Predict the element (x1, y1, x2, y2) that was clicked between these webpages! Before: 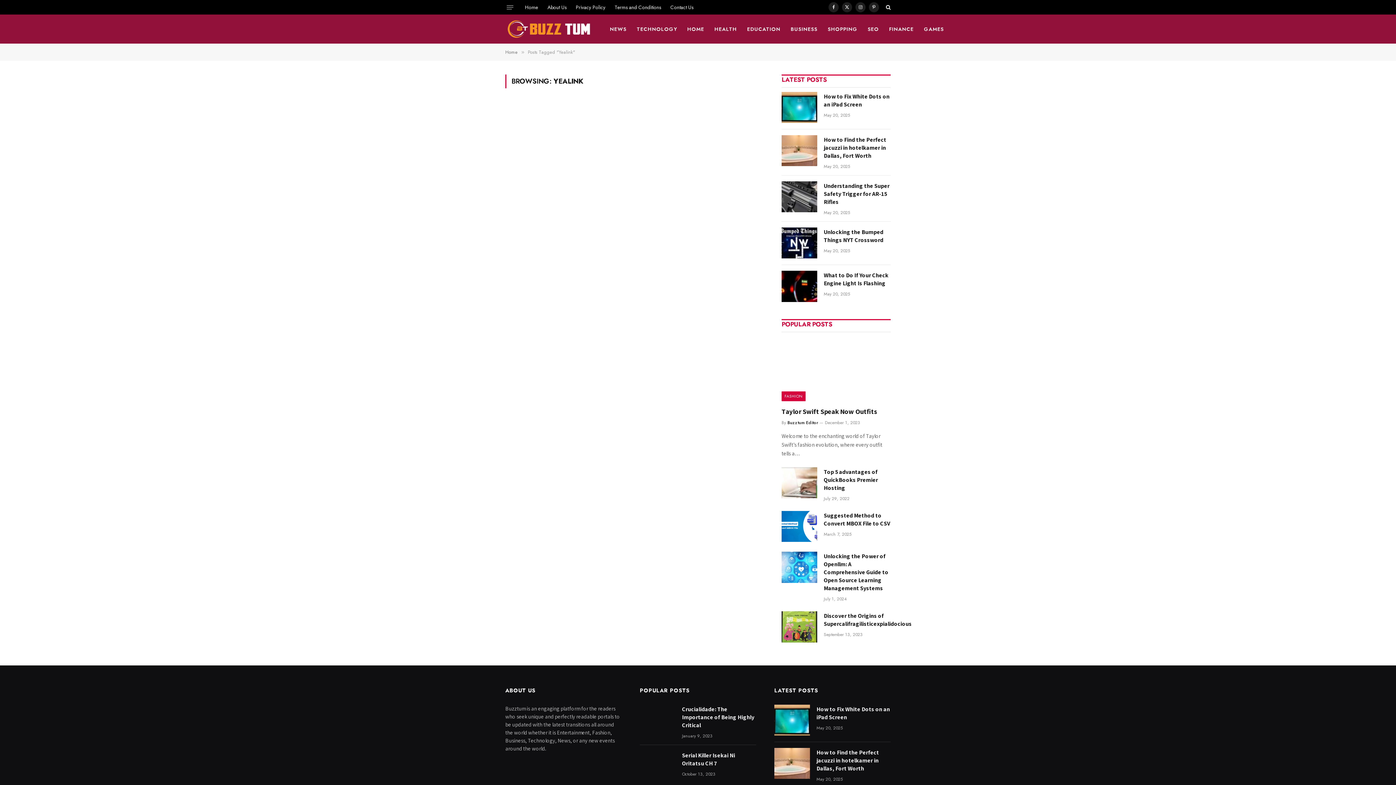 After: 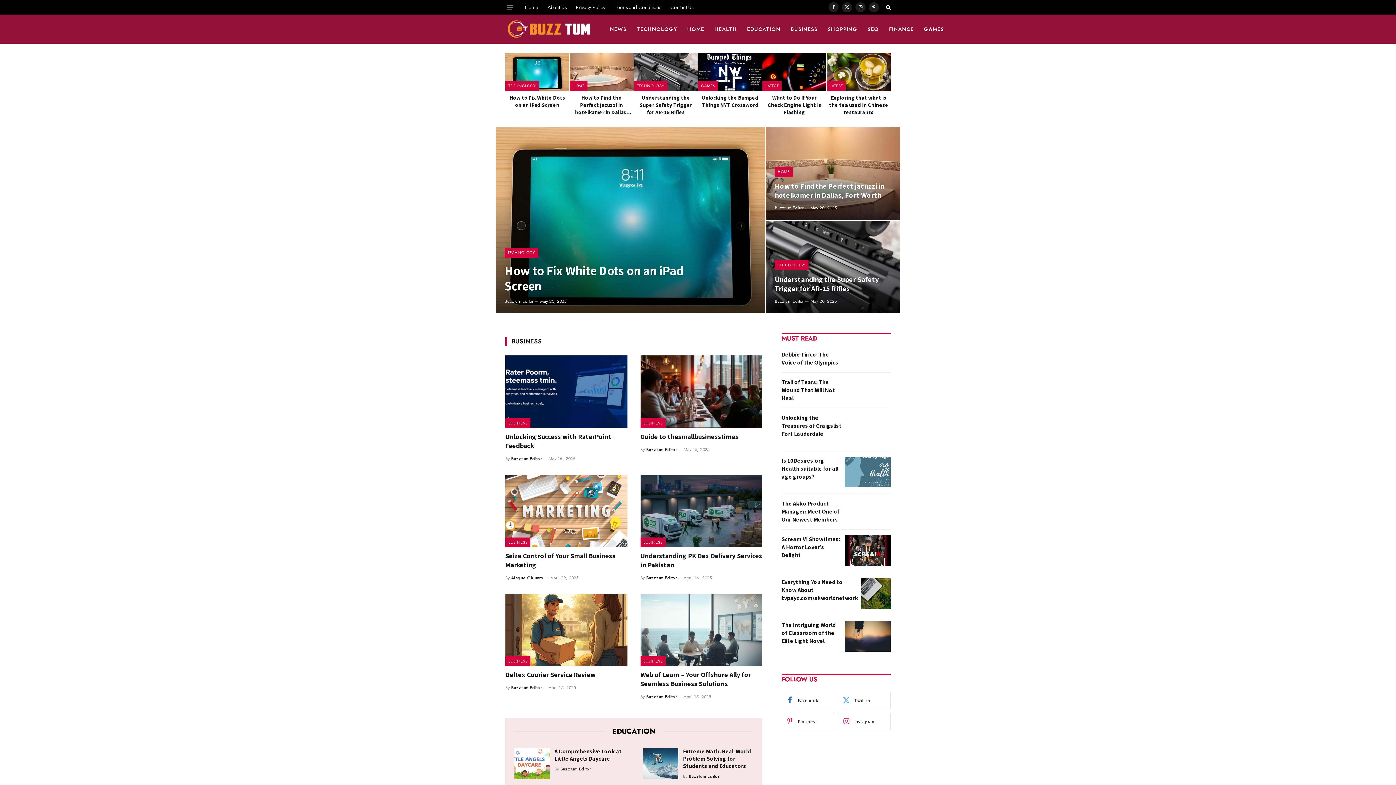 Action: bbox: (505, 48, 517, 55) label: Home